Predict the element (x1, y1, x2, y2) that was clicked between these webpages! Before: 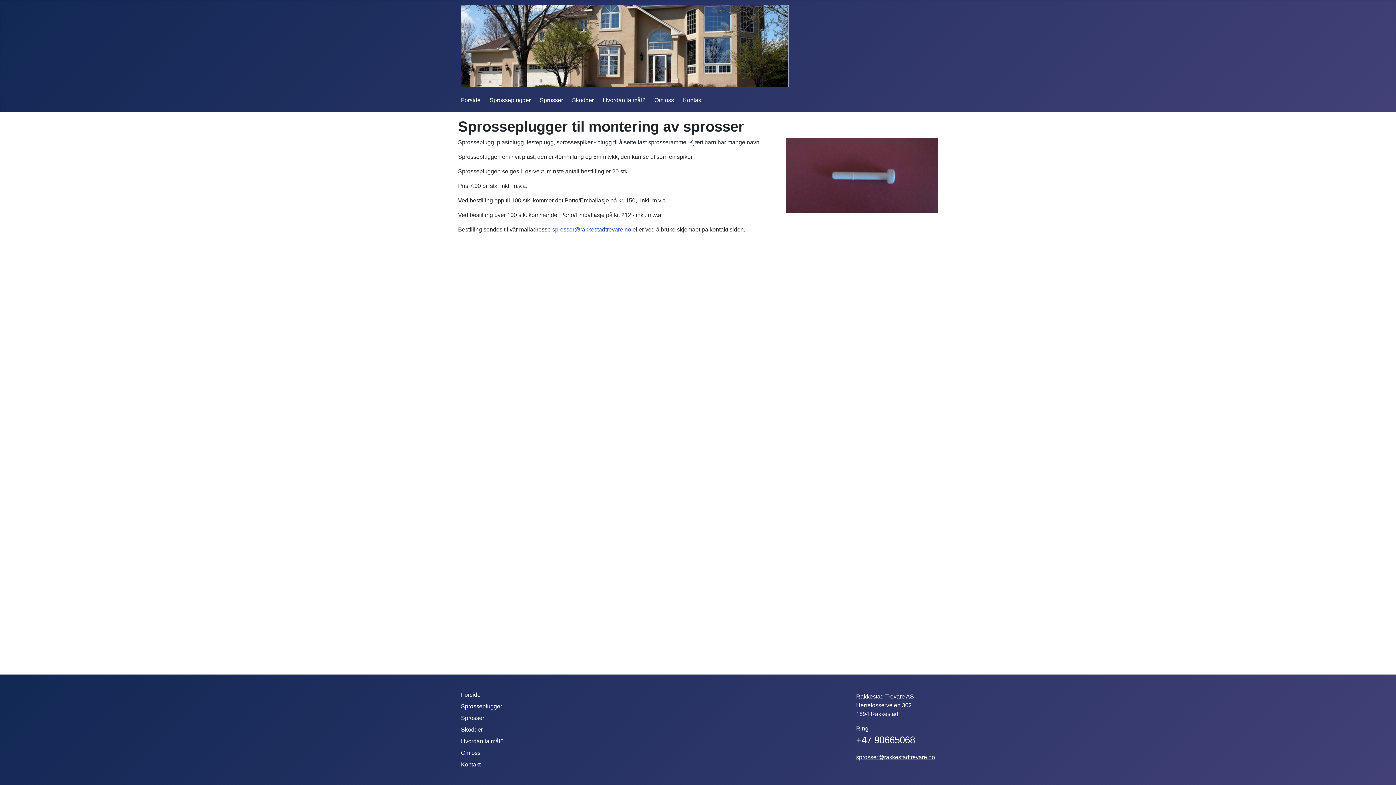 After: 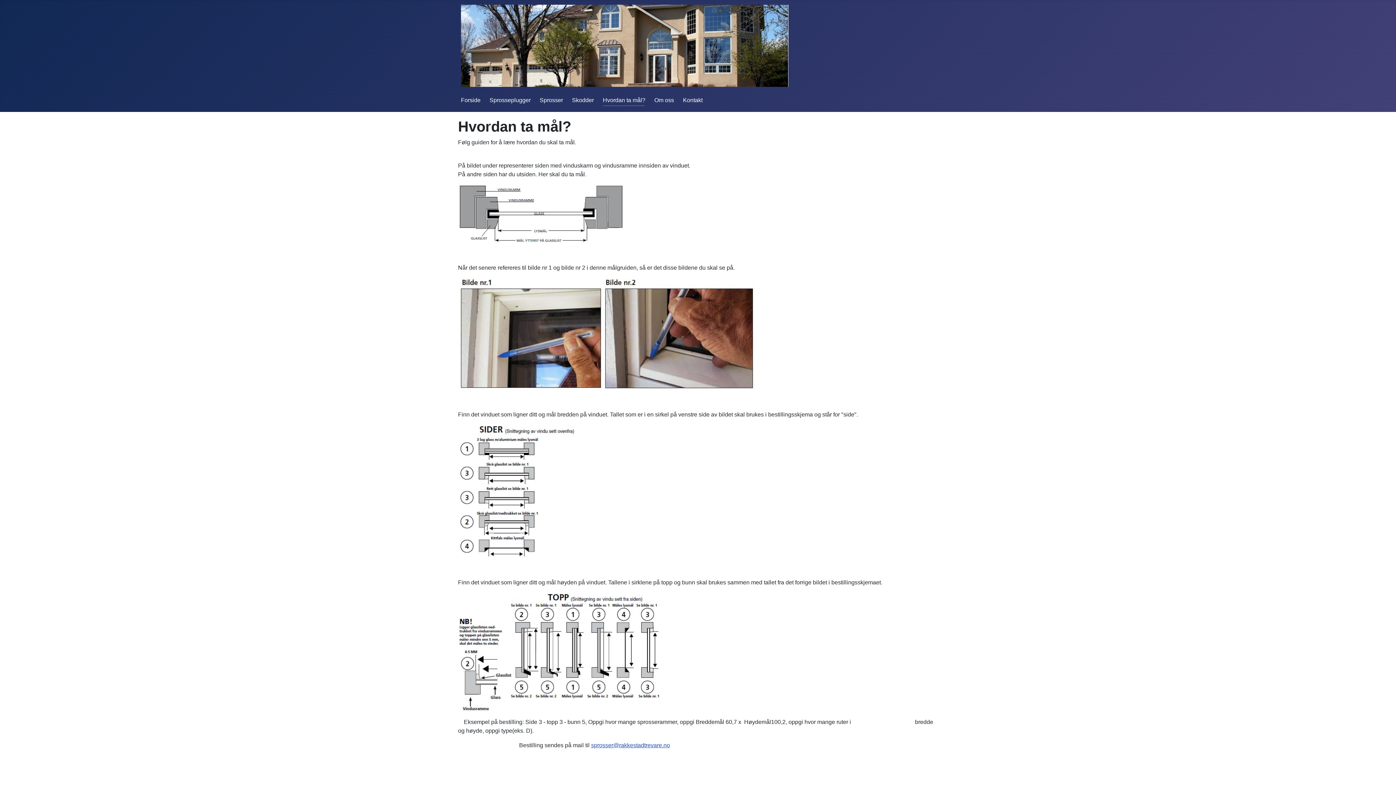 Action: label: Hvordan ta mål? bbox: (461, 738, 503, 744)